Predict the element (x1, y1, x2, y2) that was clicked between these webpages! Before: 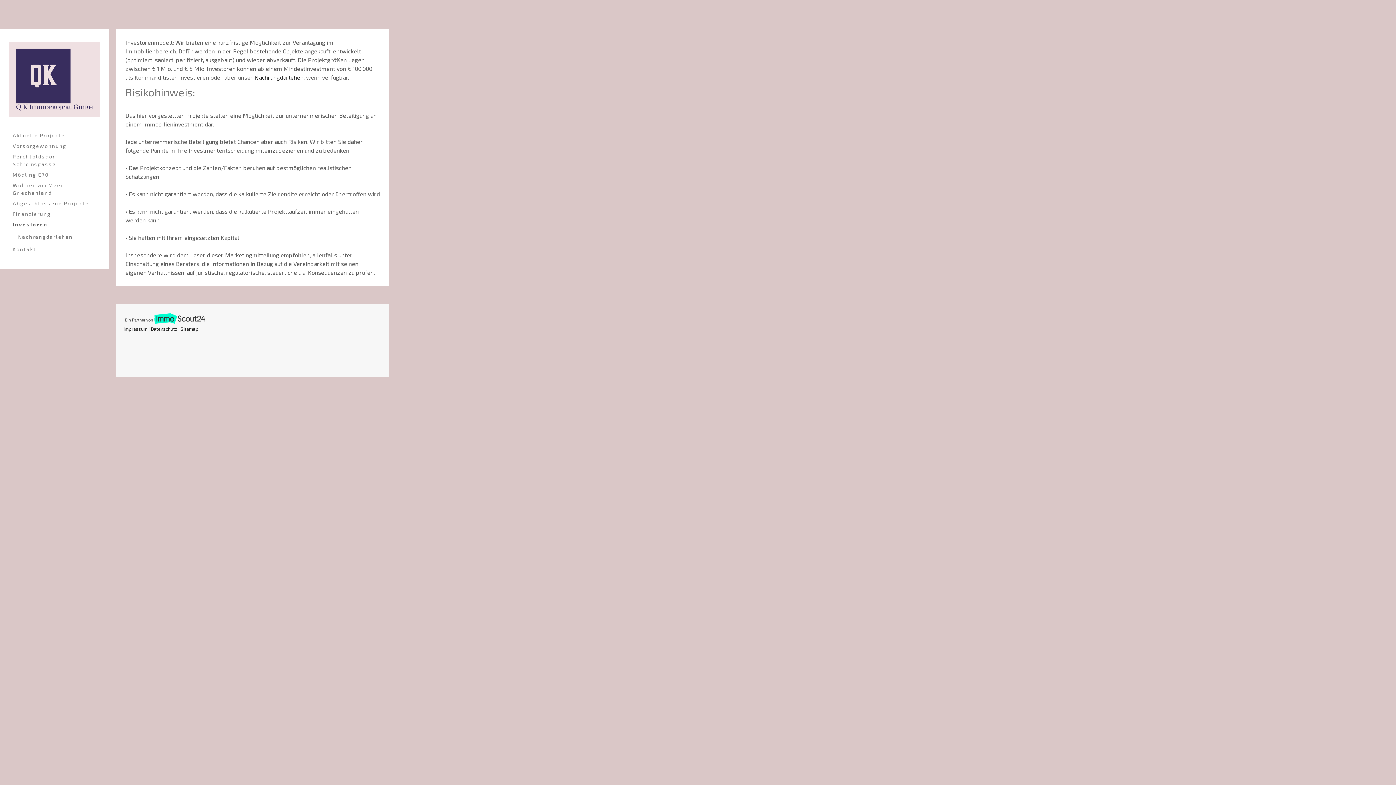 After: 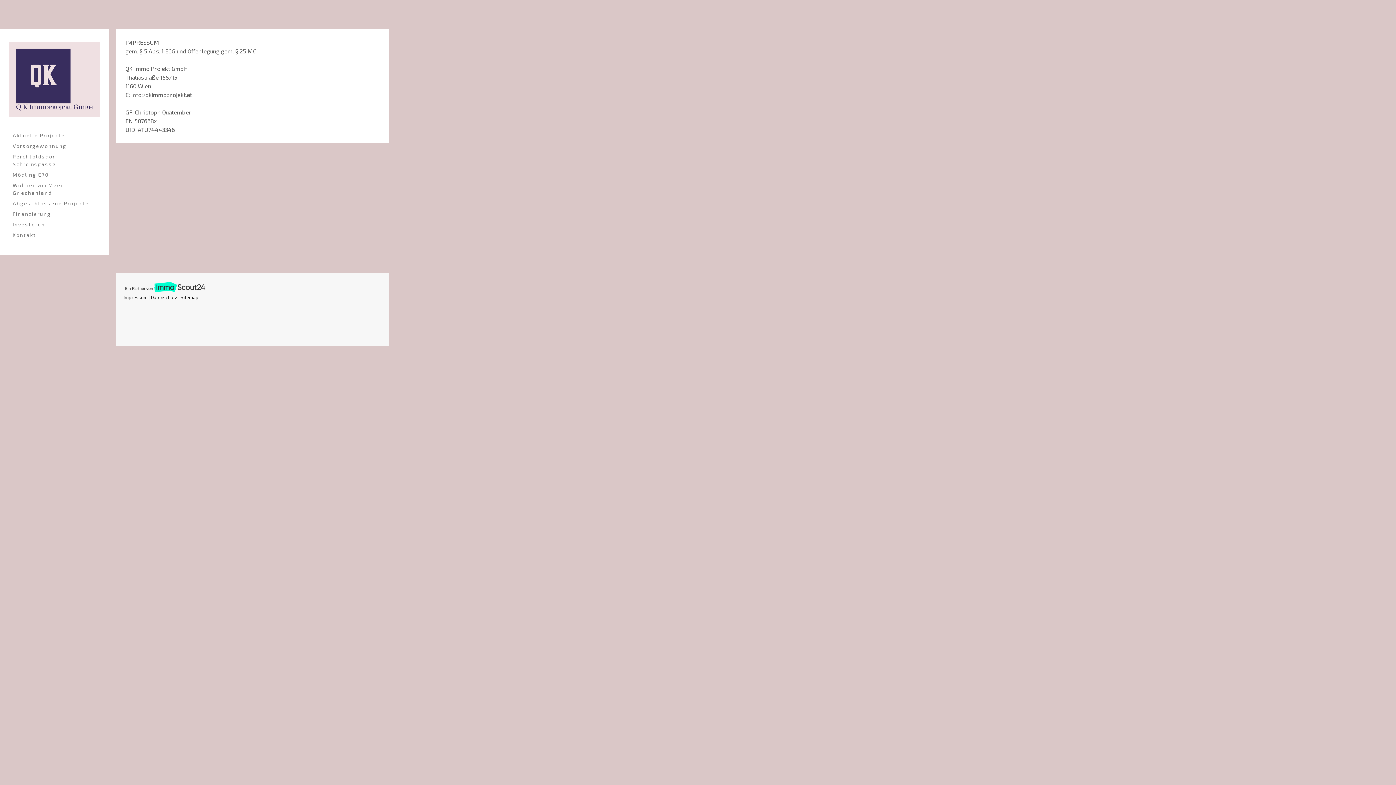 Action: label: Impressum bbox: (123, 326, 147, 331)